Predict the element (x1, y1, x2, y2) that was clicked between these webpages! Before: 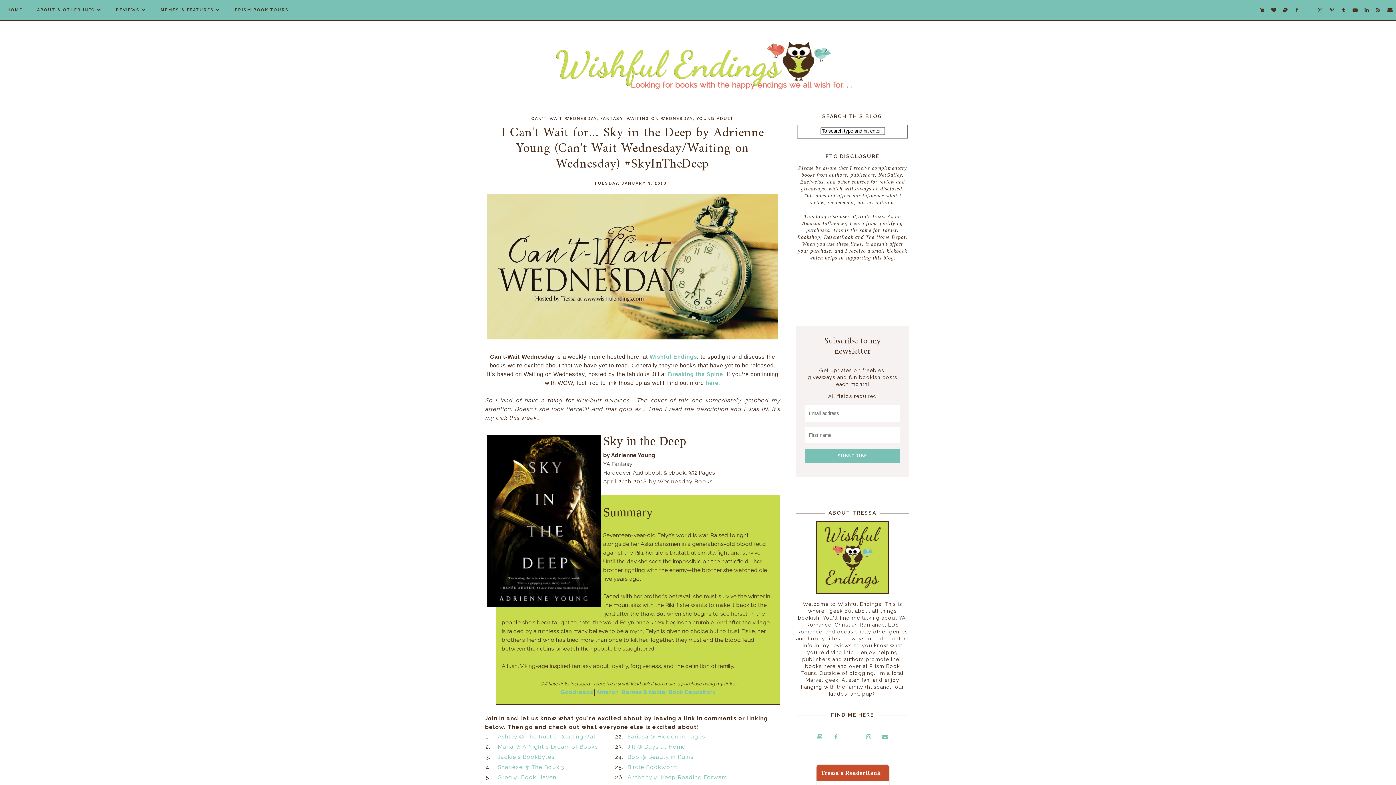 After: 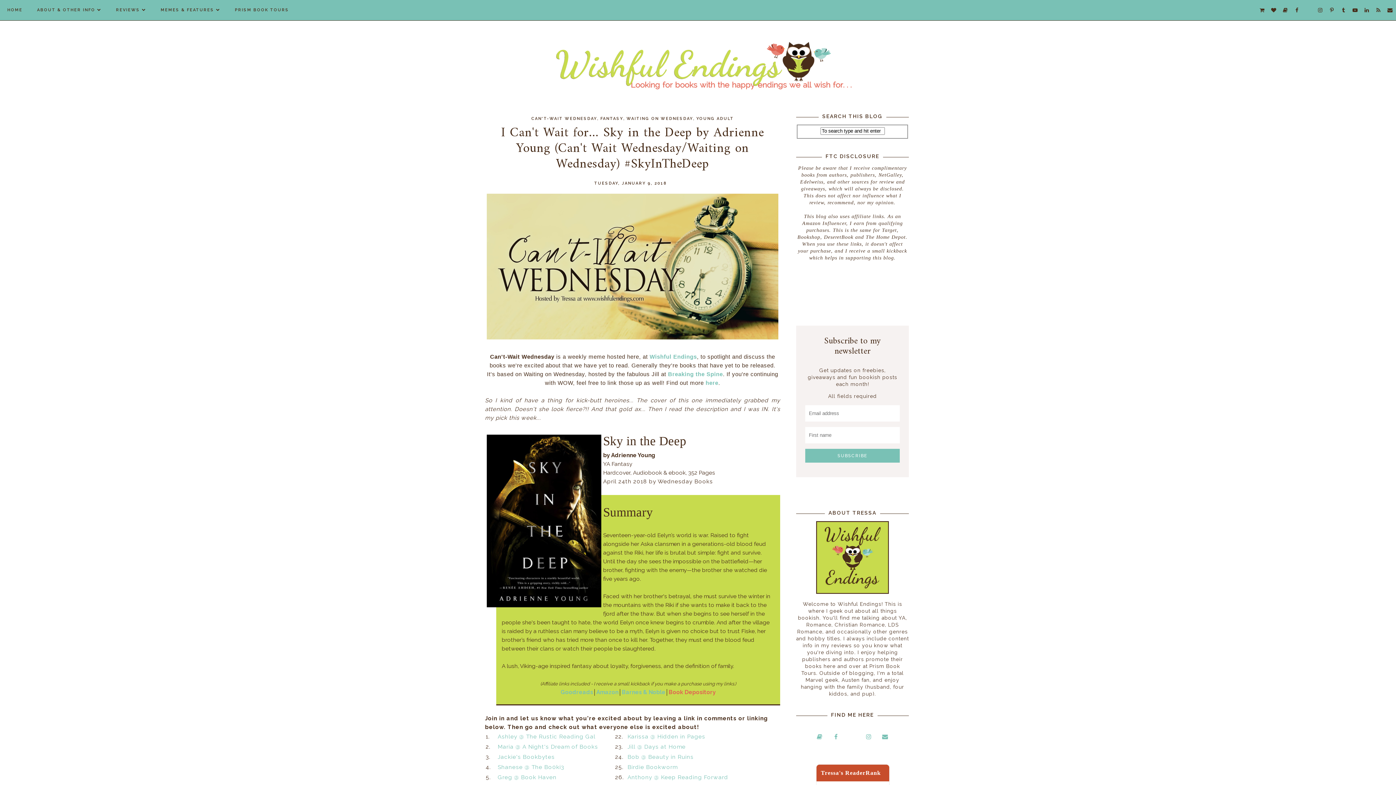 Action: bbox: (668, 689, 715, 696) label: Book Depository